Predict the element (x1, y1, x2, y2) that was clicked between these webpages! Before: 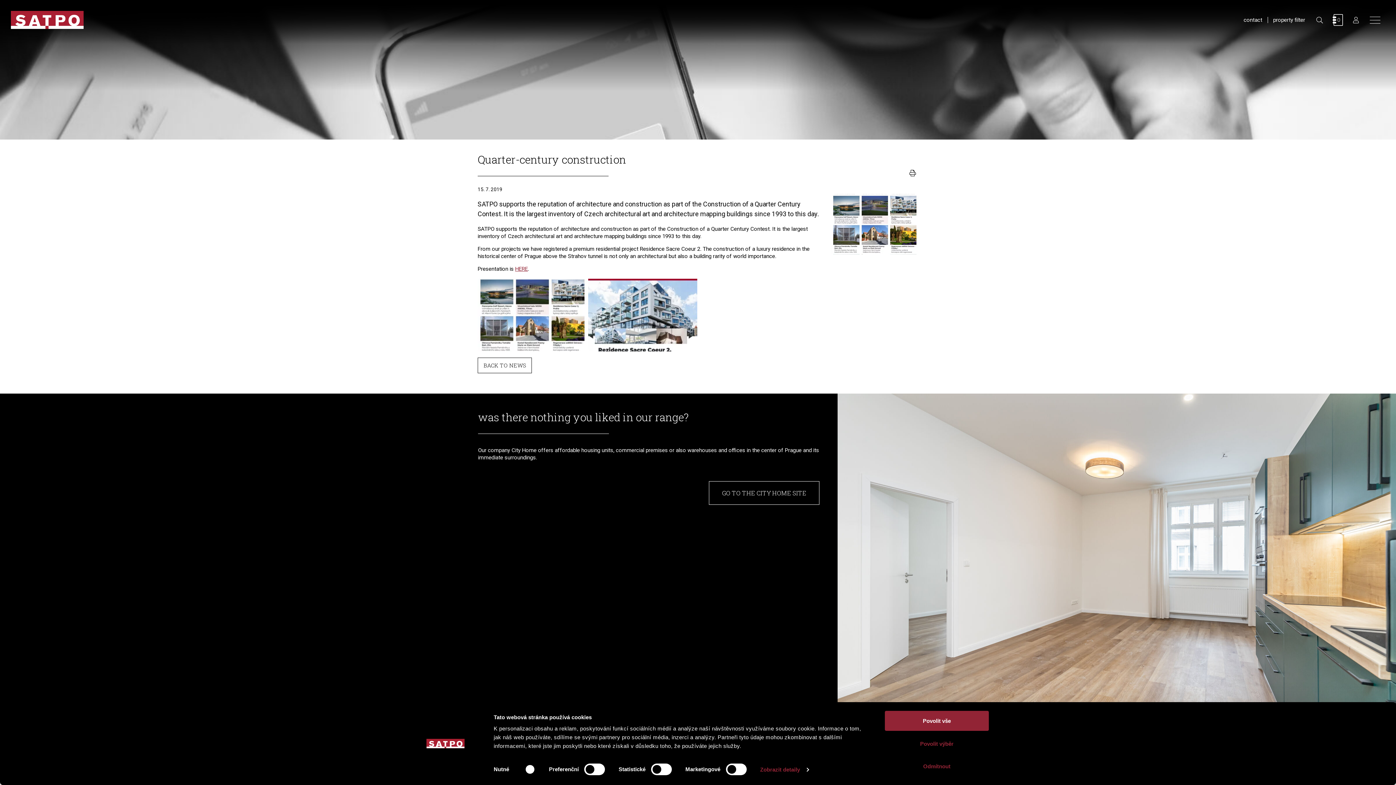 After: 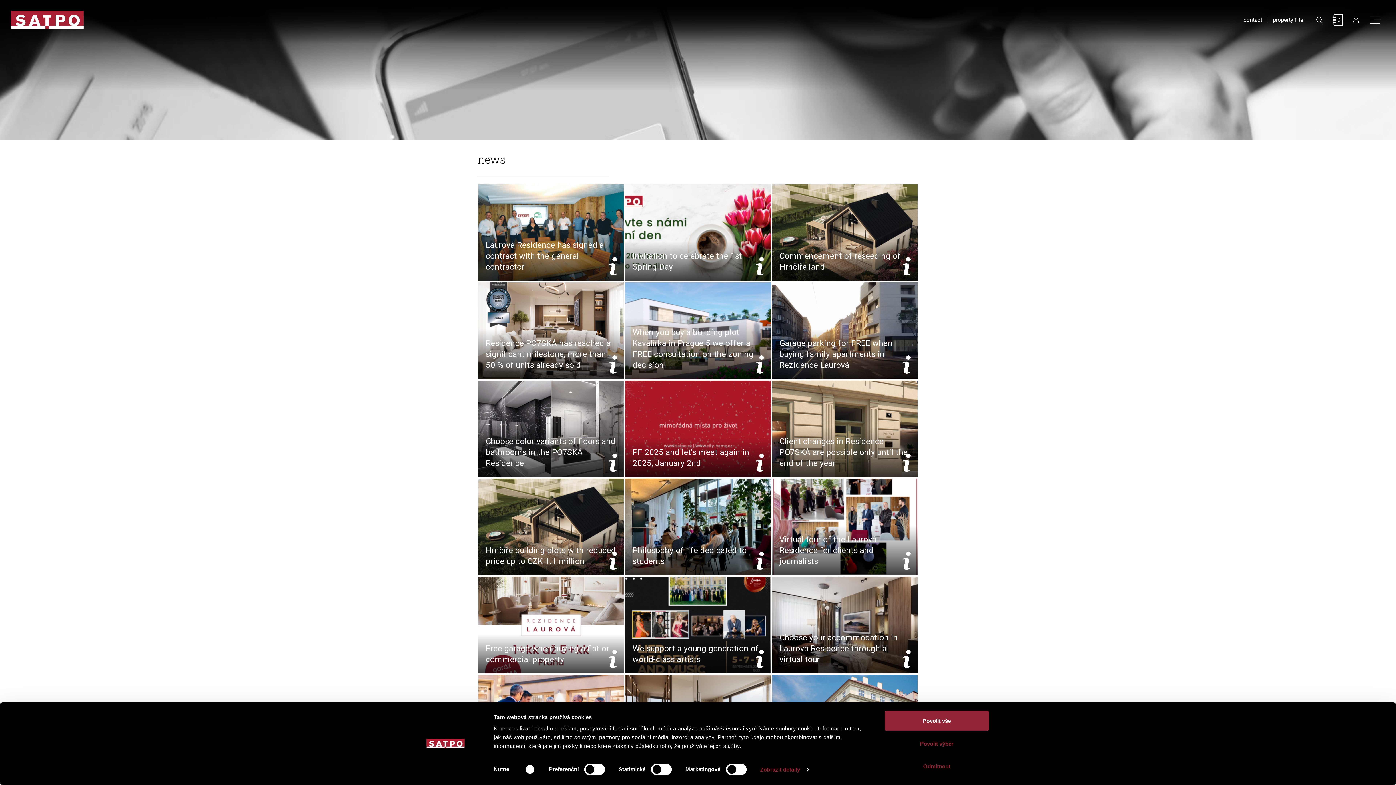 Action: bbox: (477, 357, 532, 373) label: BACK TO NEWS